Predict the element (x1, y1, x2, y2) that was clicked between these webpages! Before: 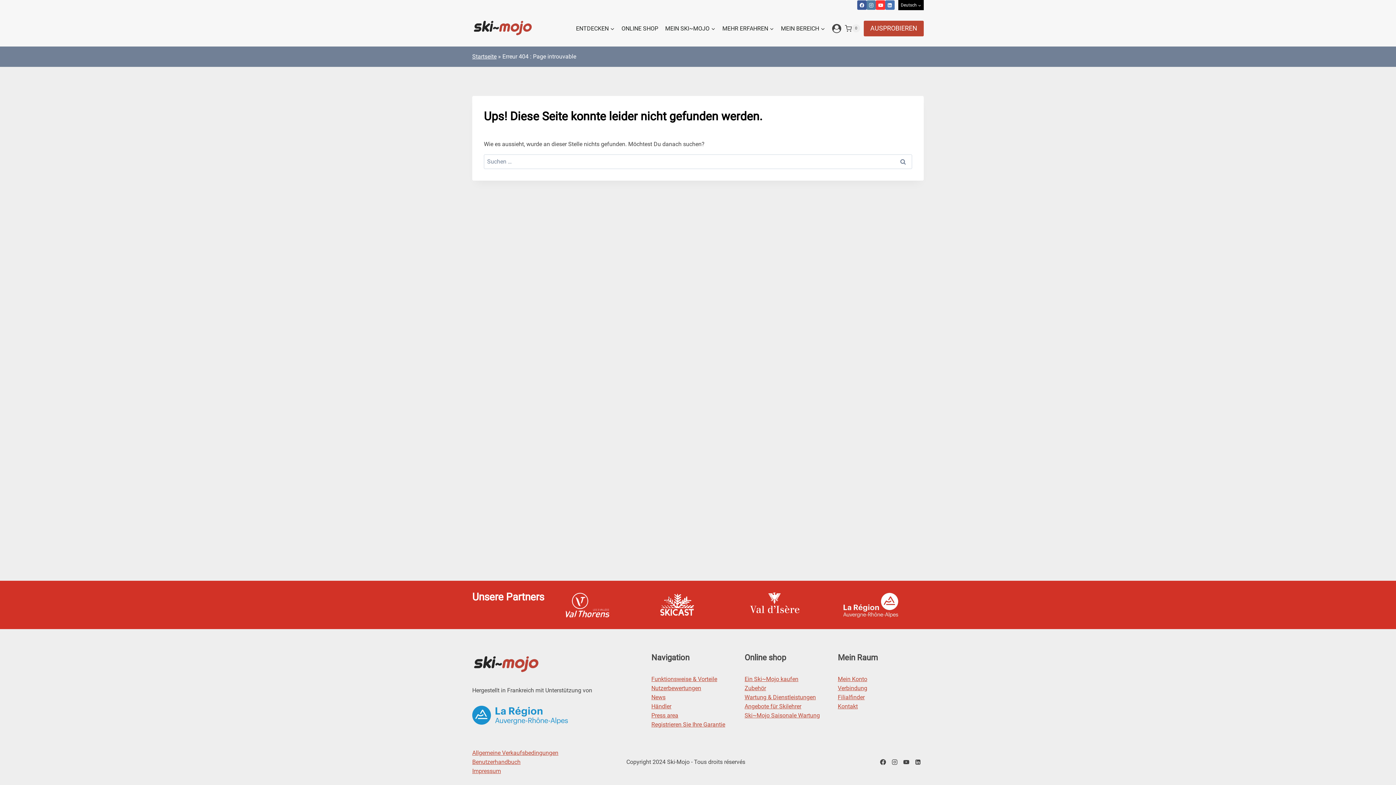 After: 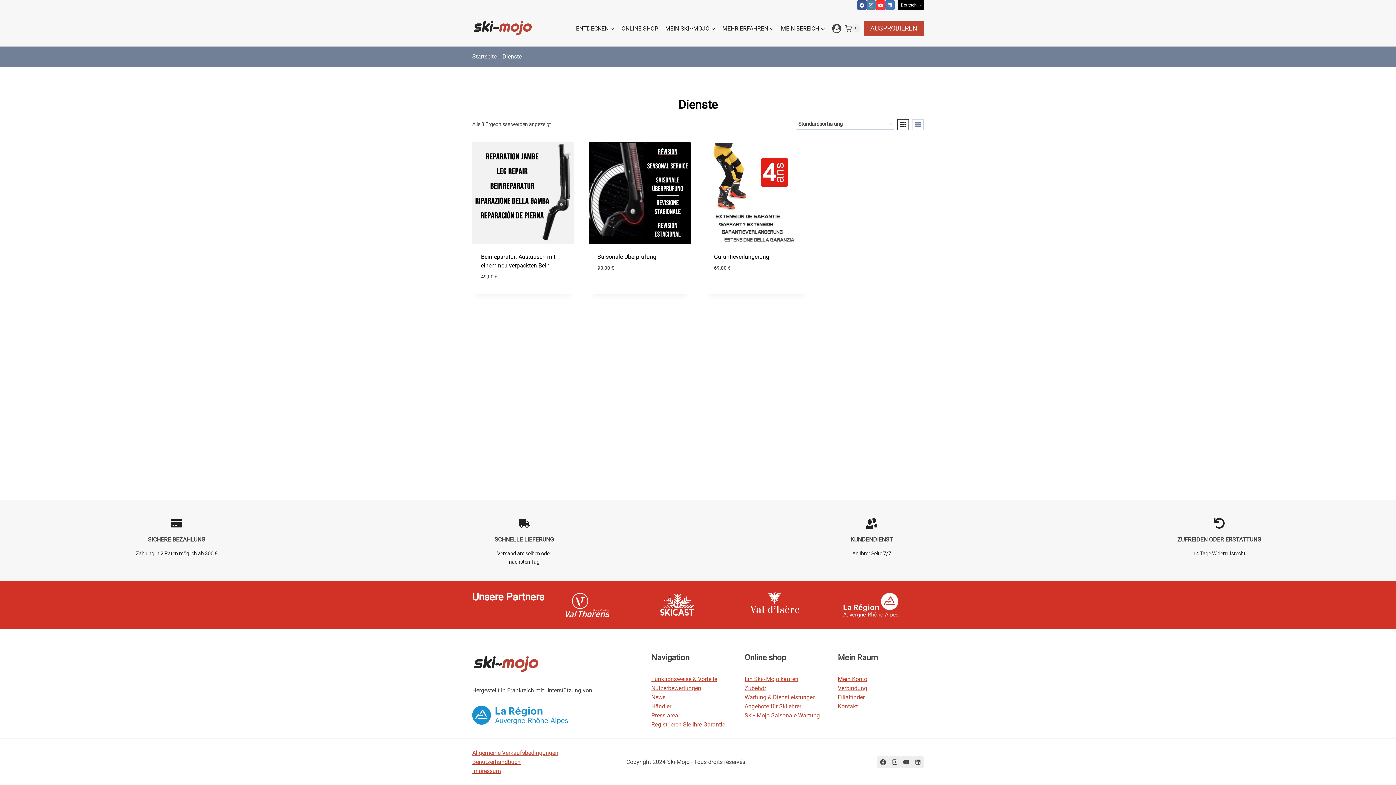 Action: bbox: (744, 694, 816, 701) label: Wartung & Dienstleistungen